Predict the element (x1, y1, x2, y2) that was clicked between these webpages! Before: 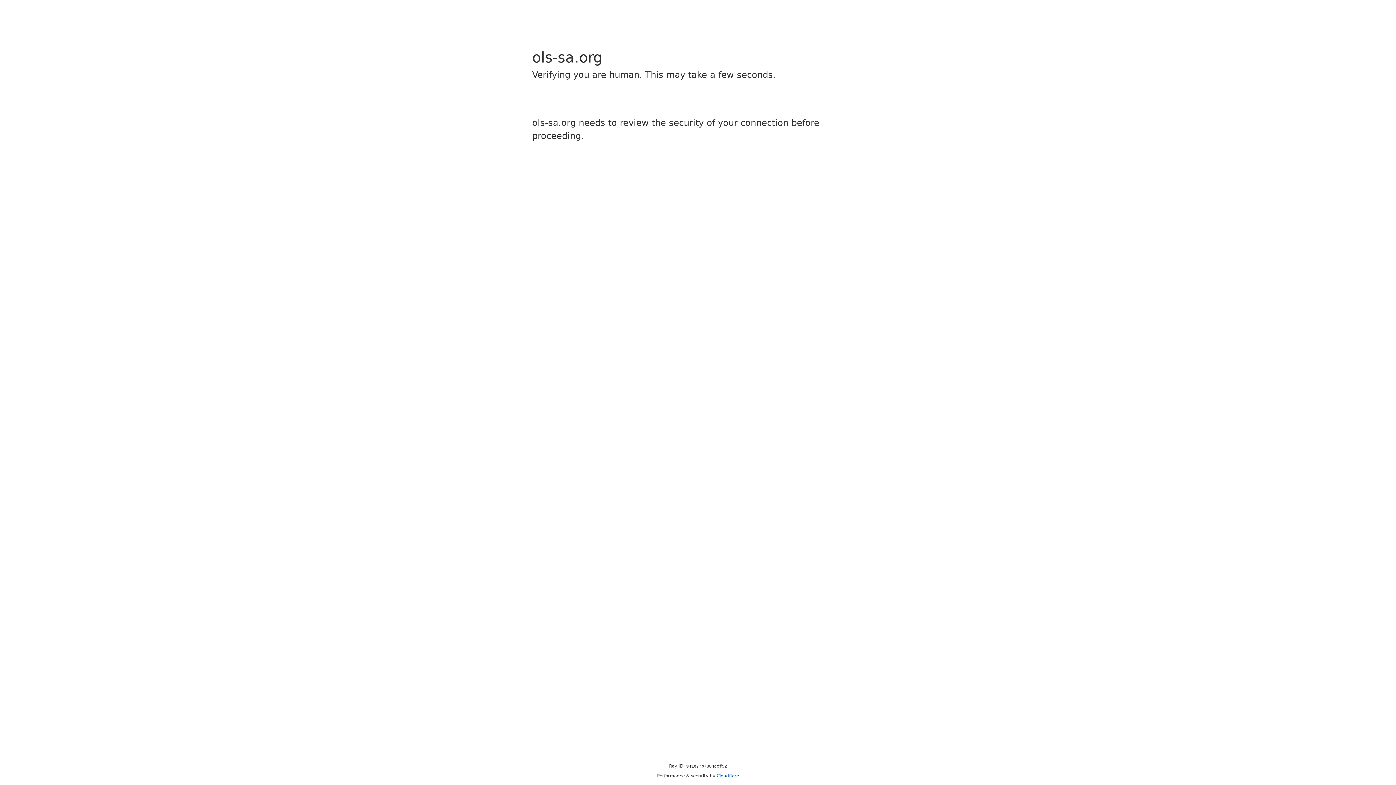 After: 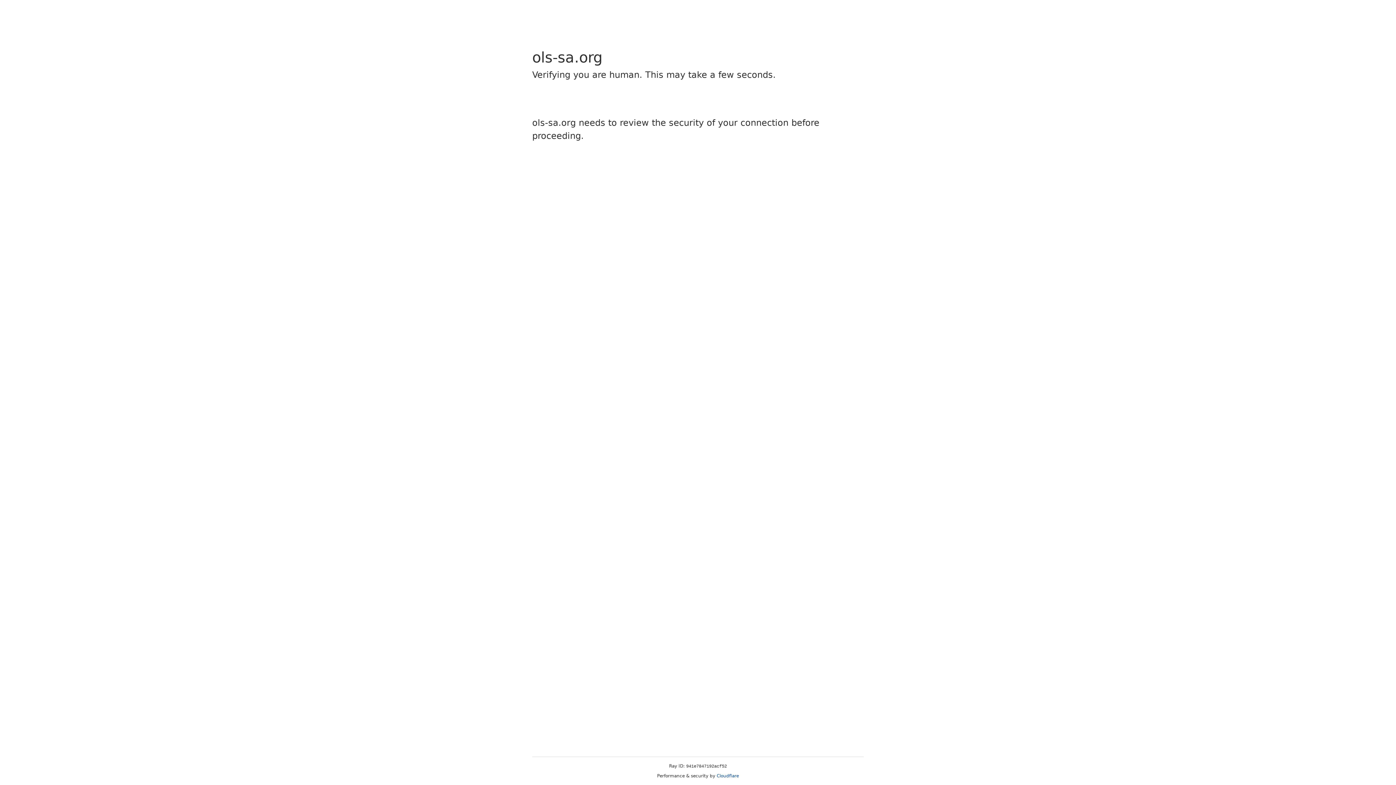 Action: bbox: (716, 773, 739, 778) label: Cloudflare